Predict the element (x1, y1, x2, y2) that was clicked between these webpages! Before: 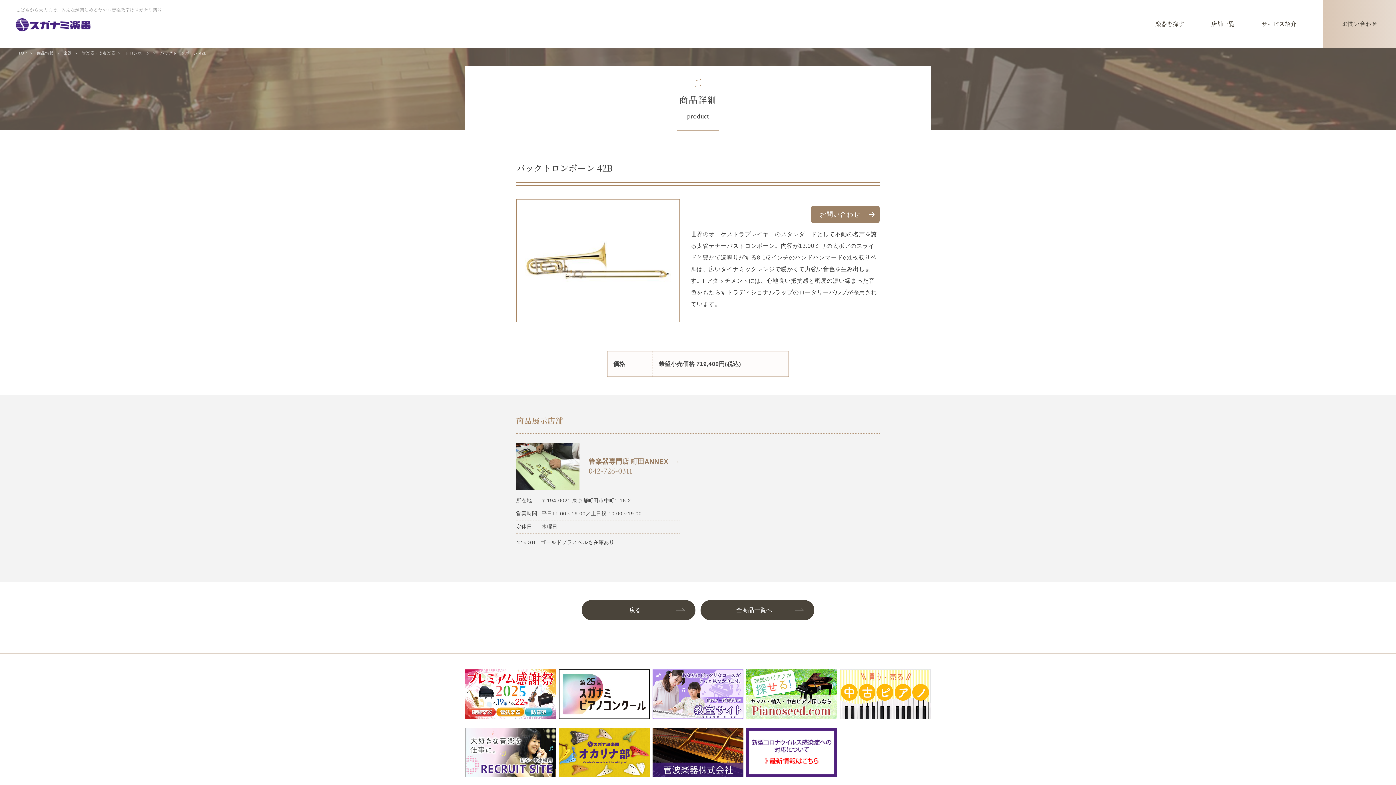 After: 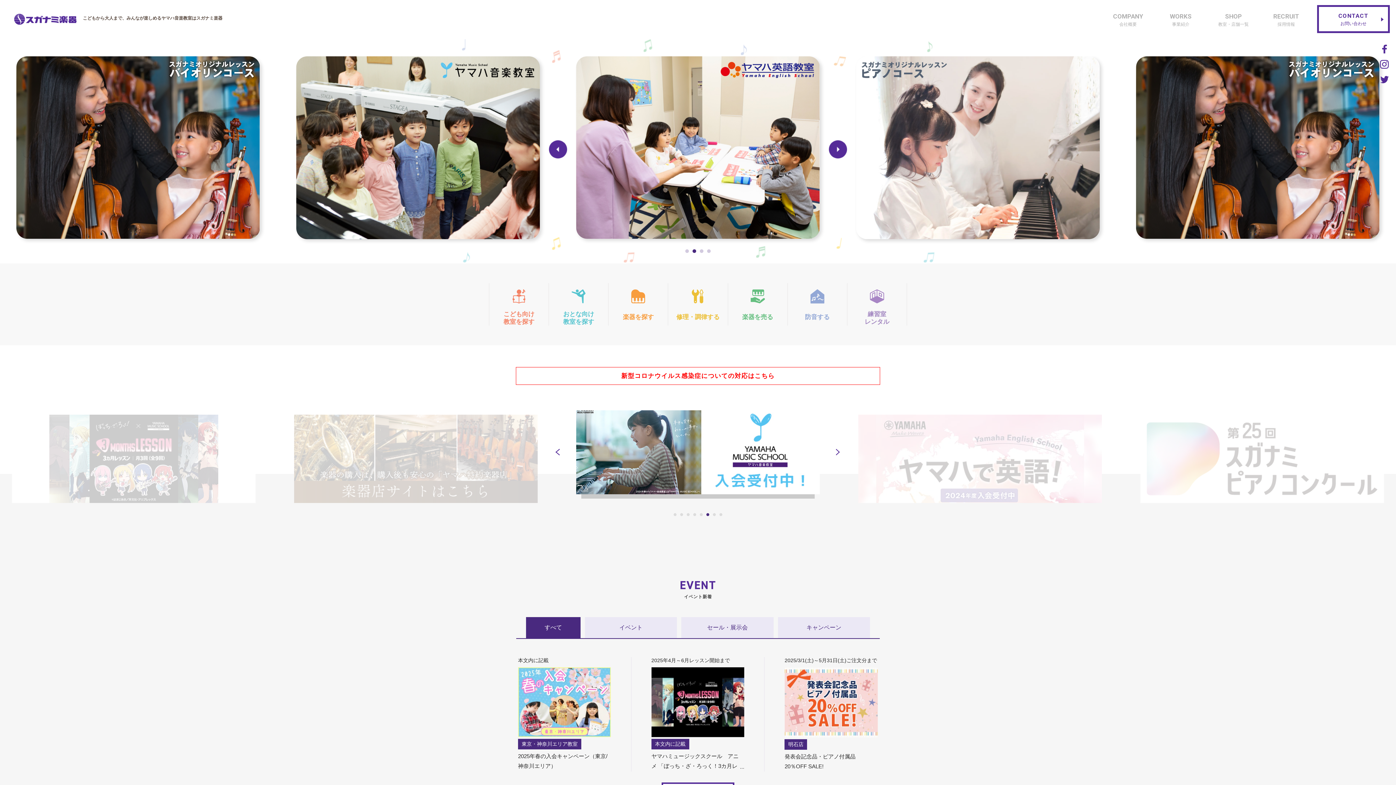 Action: bbox: (652, 771, 743, 777)